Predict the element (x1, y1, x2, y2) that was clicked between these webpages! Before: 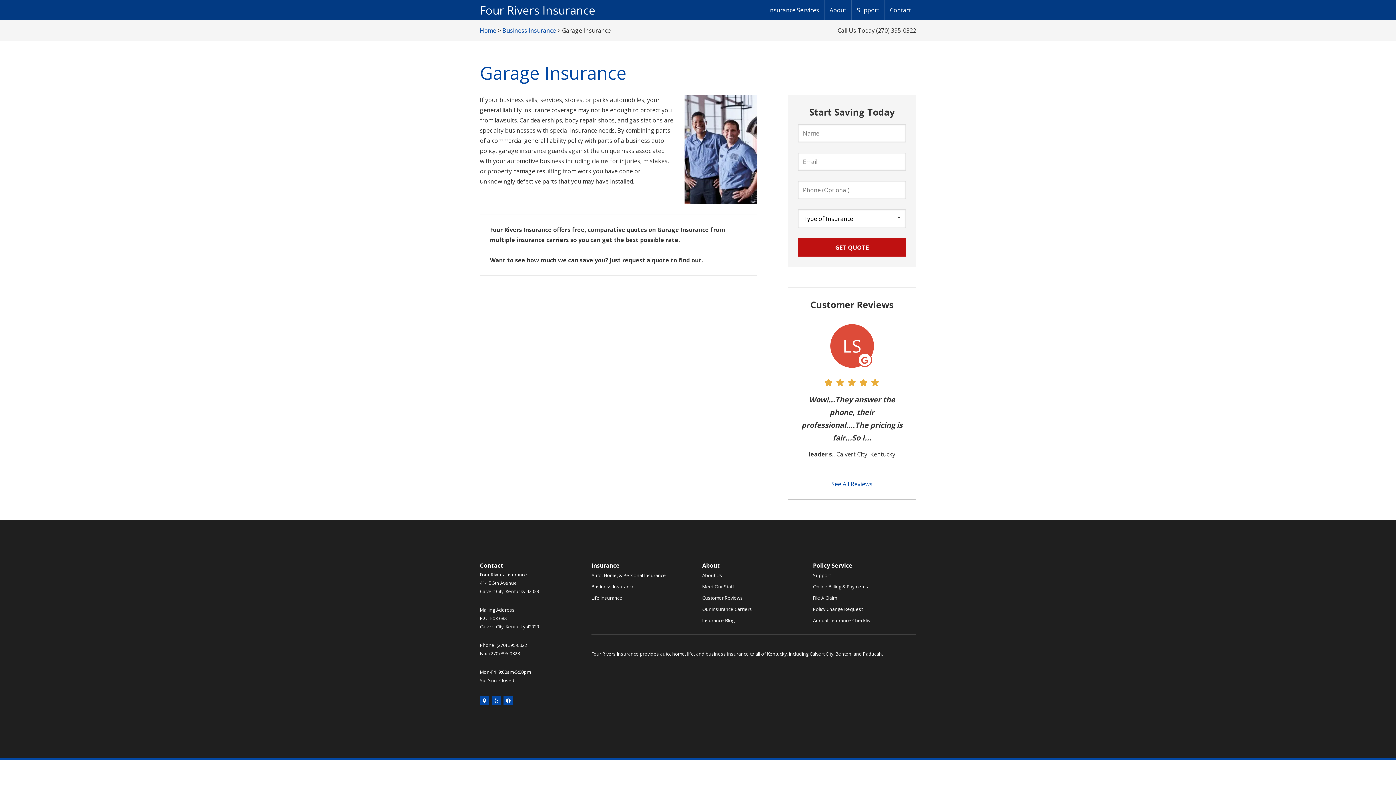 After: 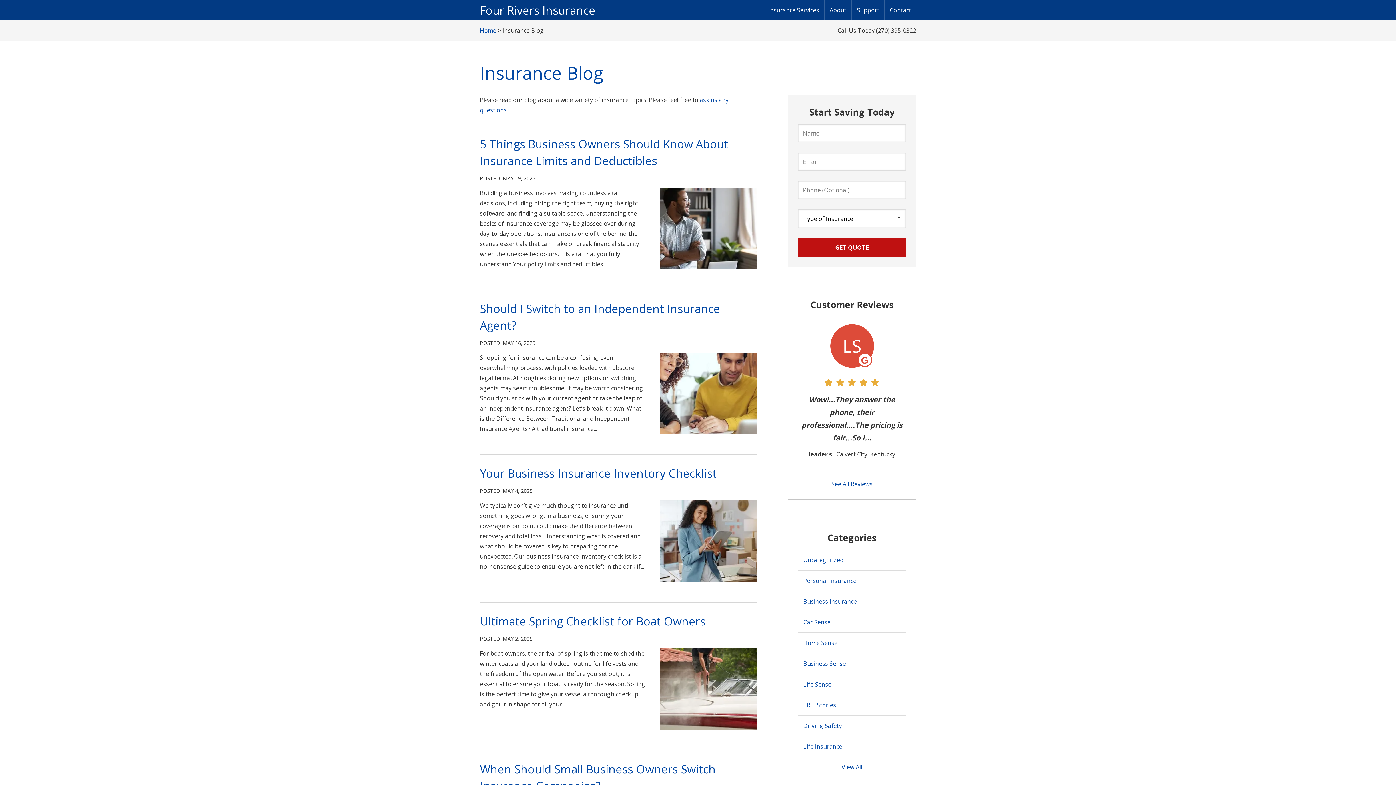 Action: label: Insurance Blog bbox: (702, 613, 734, 626)